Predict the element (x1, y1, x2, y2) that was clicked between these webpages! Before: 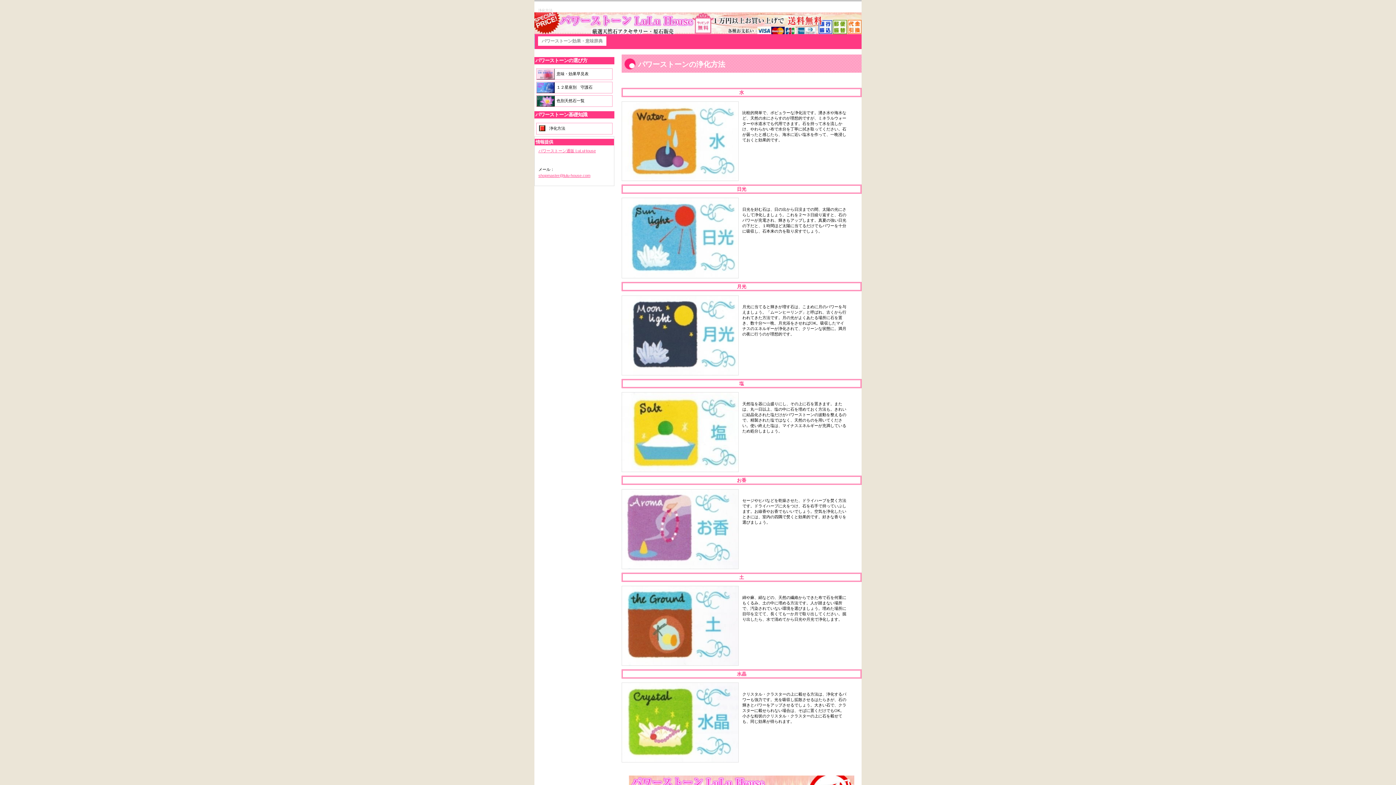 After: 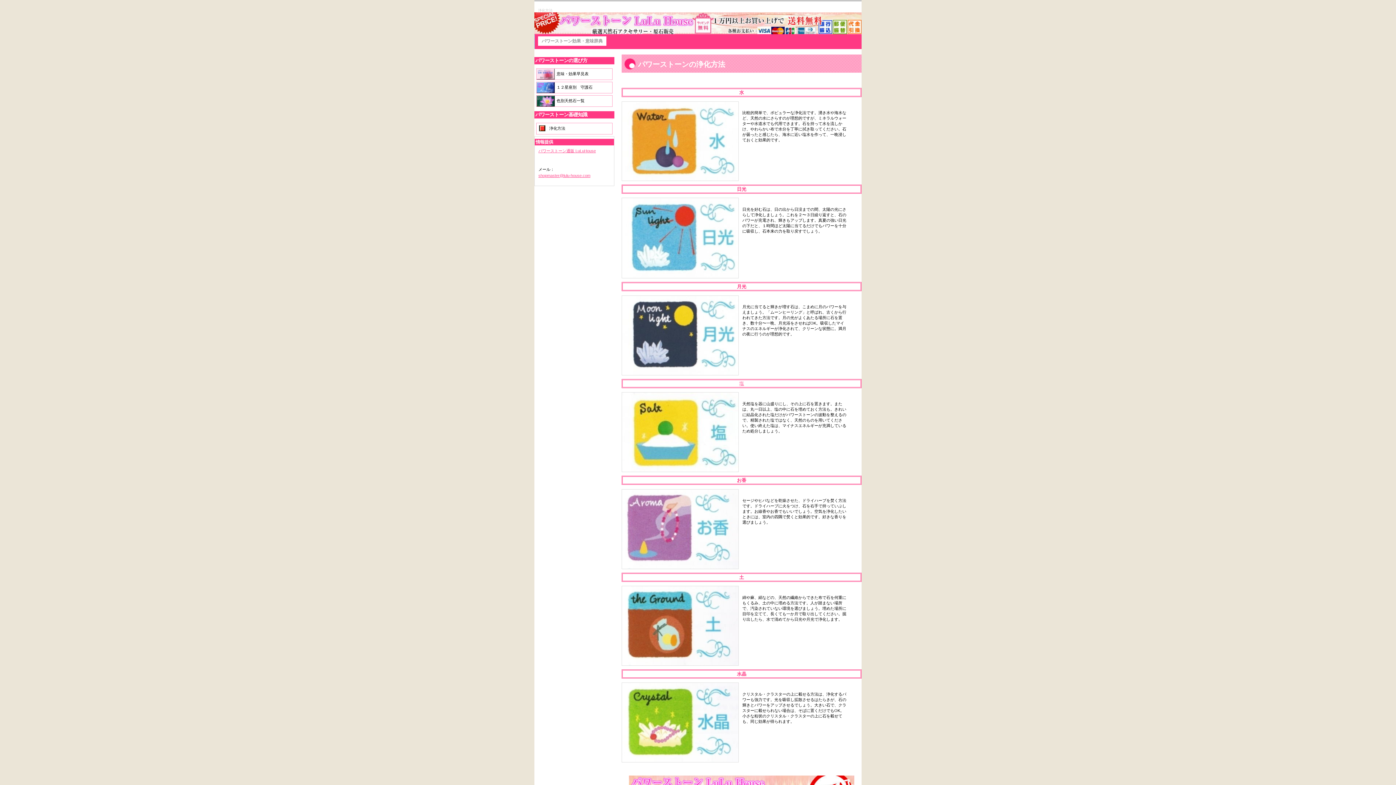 Action: bbox: (739, 380, 744, 386) label: 塩